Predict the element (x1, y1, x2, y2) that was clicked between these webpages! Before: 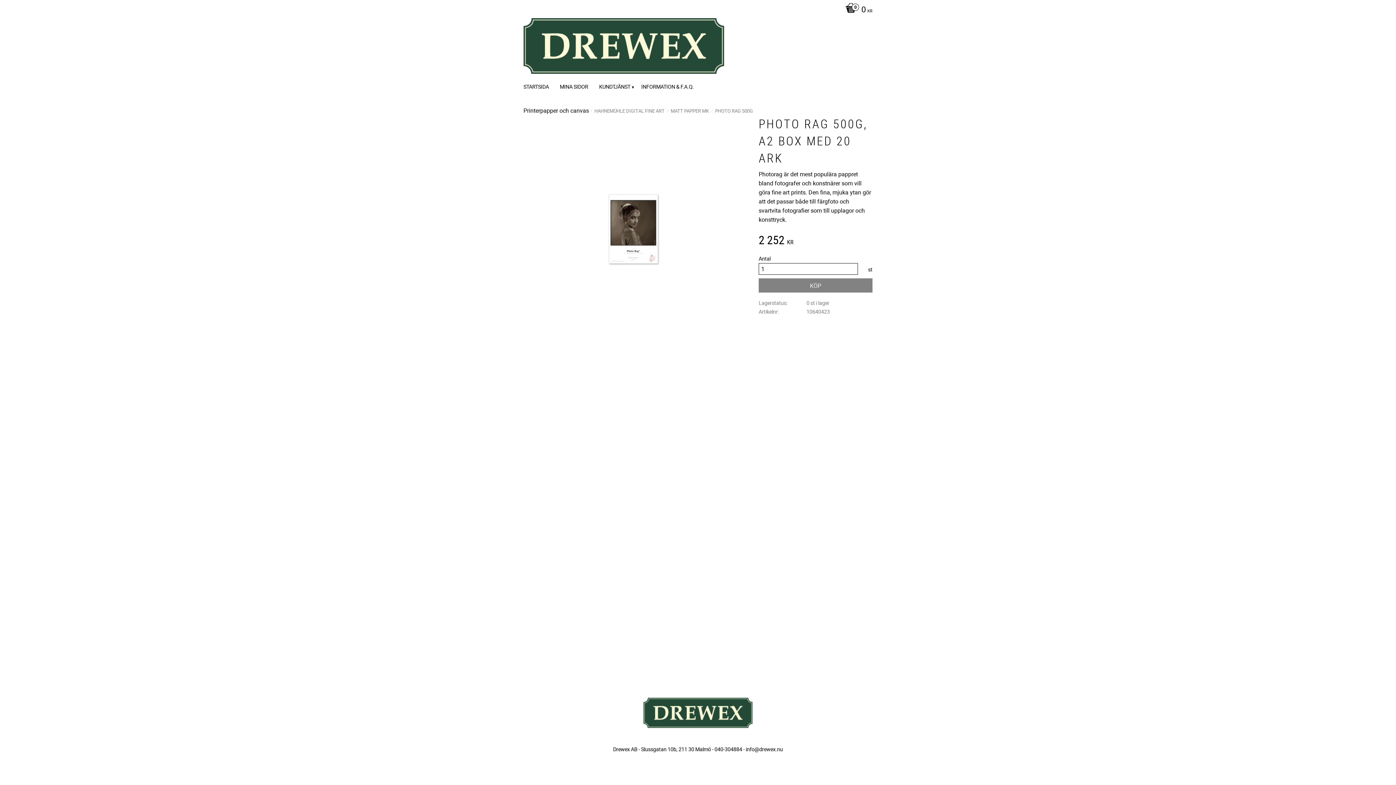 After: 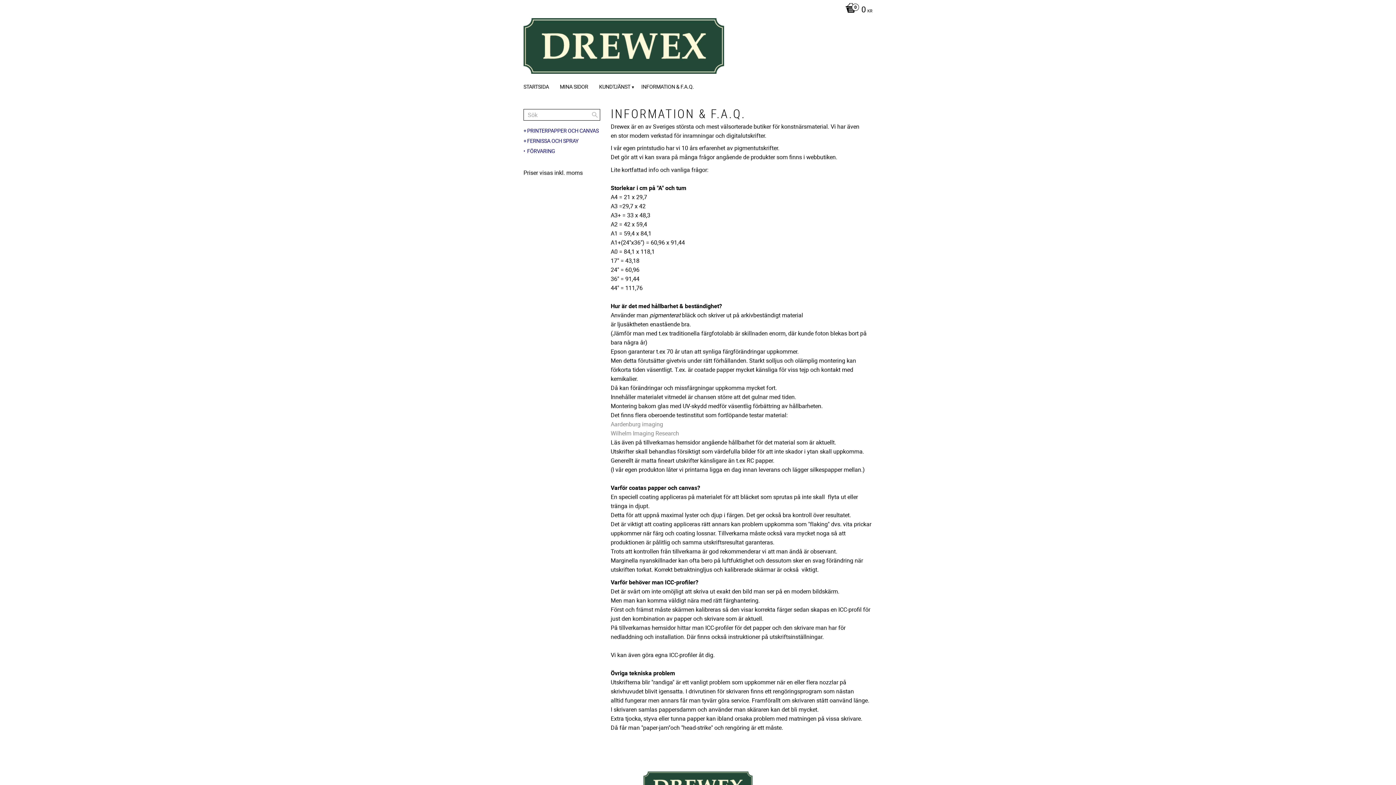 Action: bbox: (641, 76, 697, 96) label: INFORMATION & F.A.Q.